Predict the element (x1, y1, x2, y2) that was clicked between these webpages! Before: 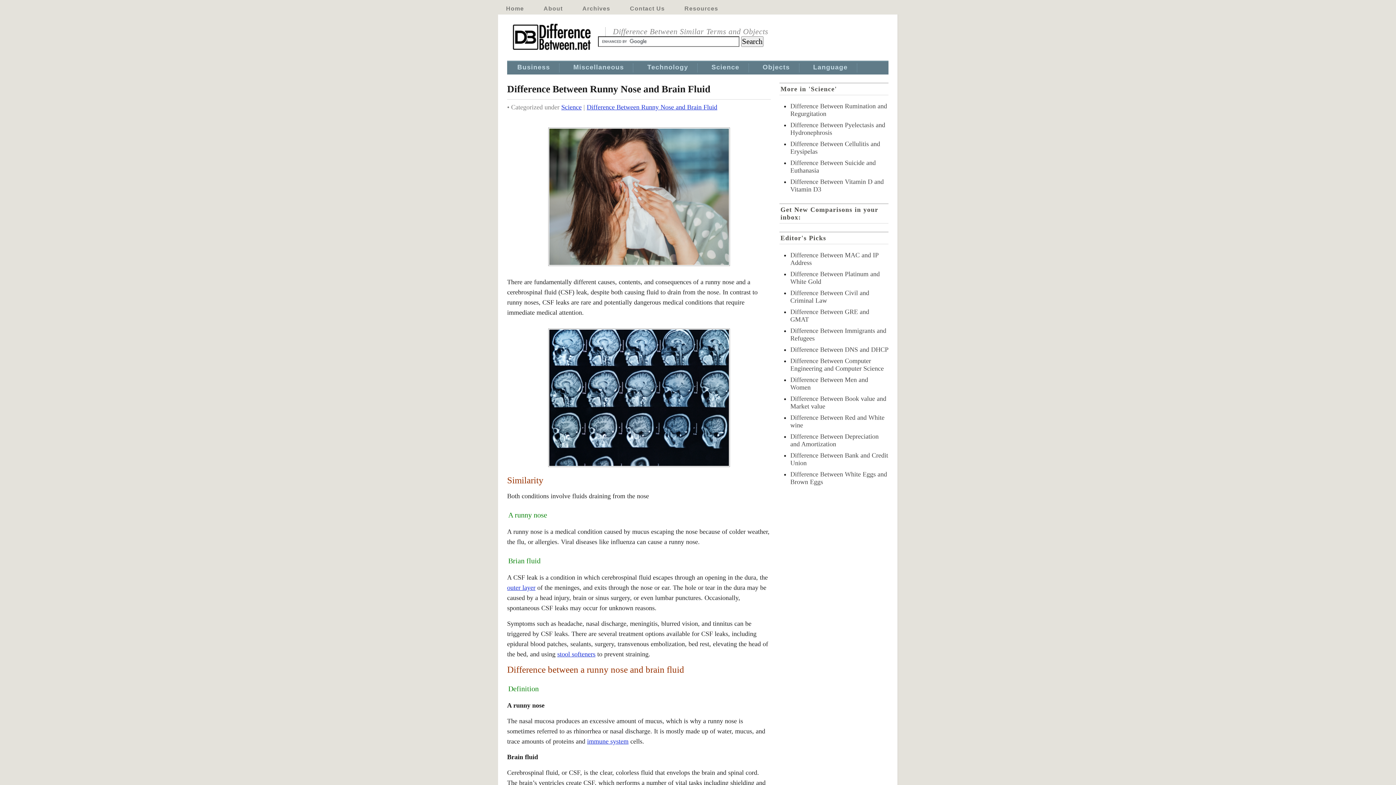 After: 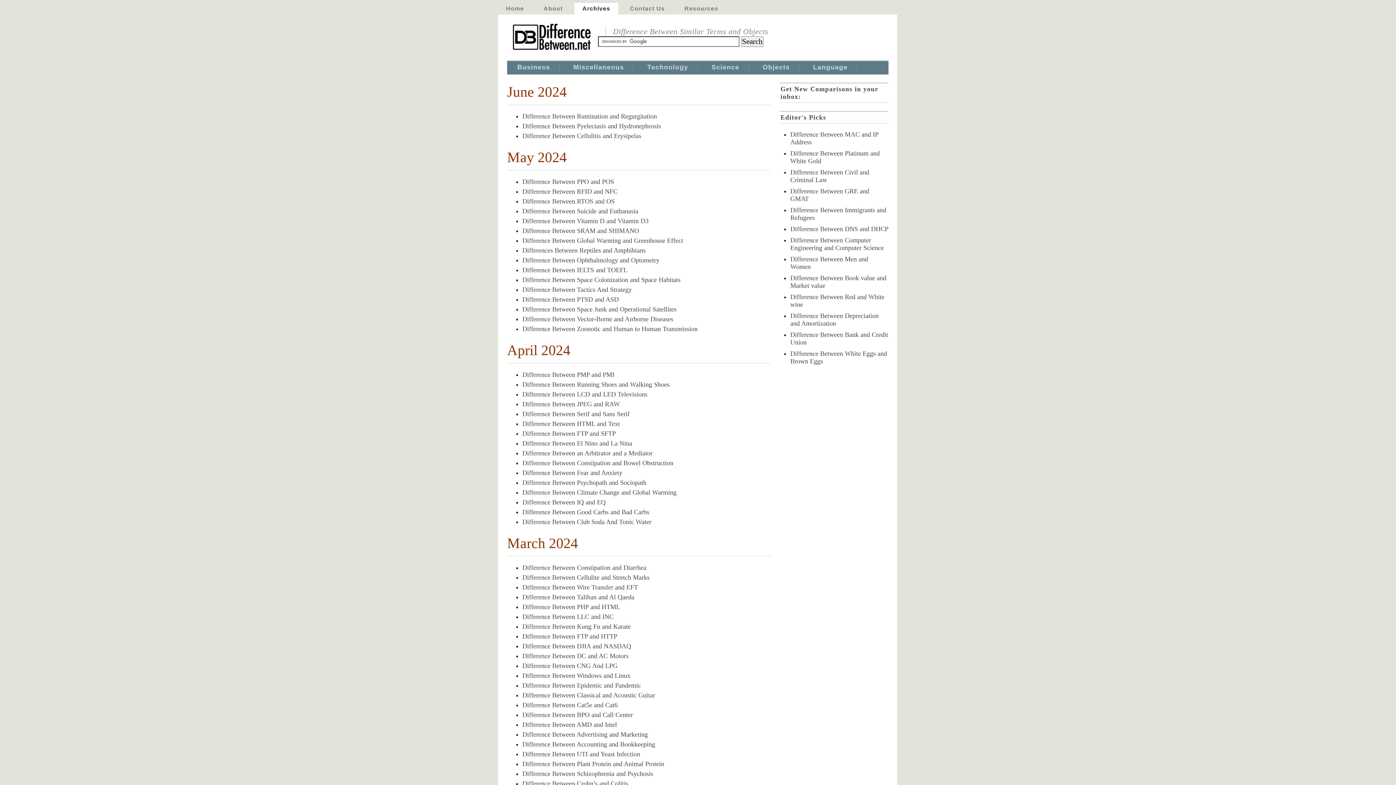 Action: bbox: (574, 2, 618, 14) label: Archives